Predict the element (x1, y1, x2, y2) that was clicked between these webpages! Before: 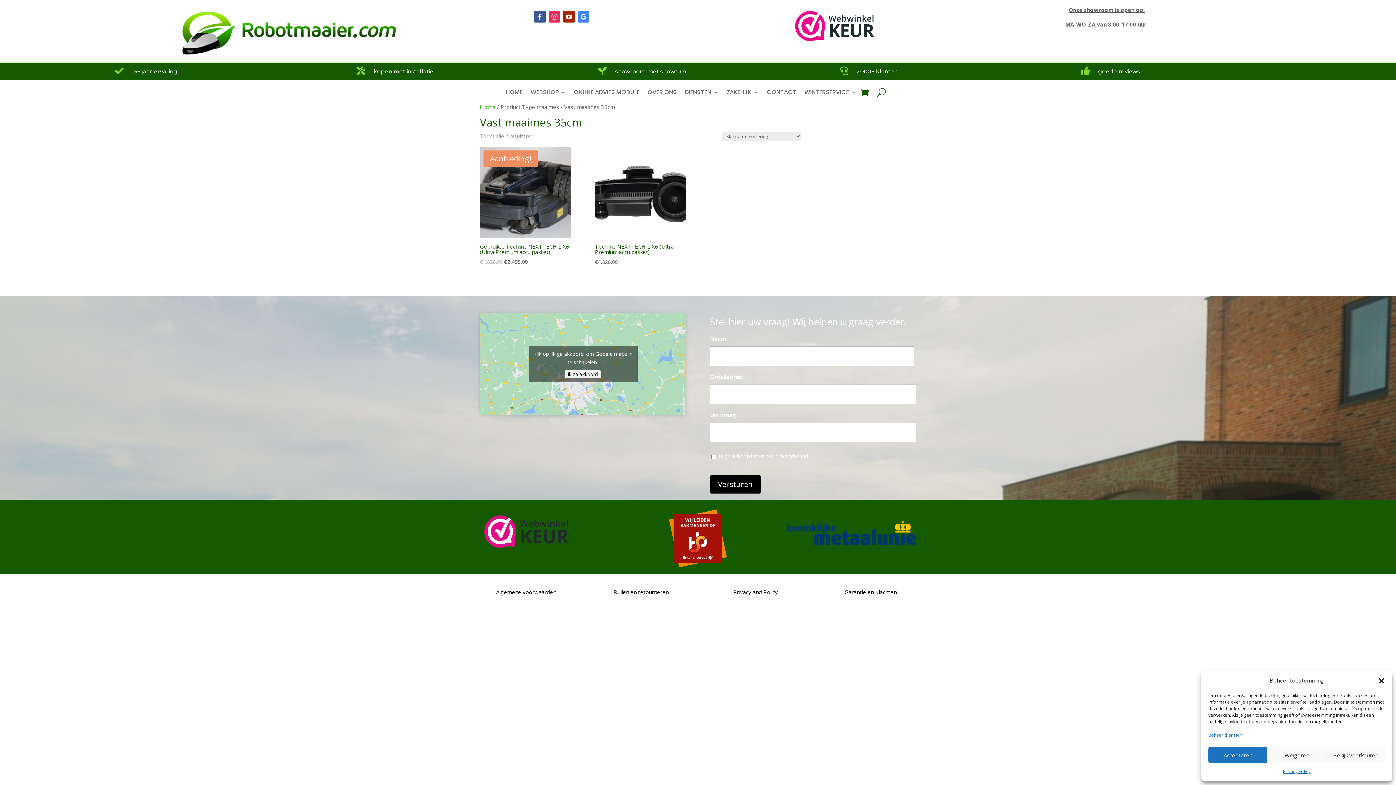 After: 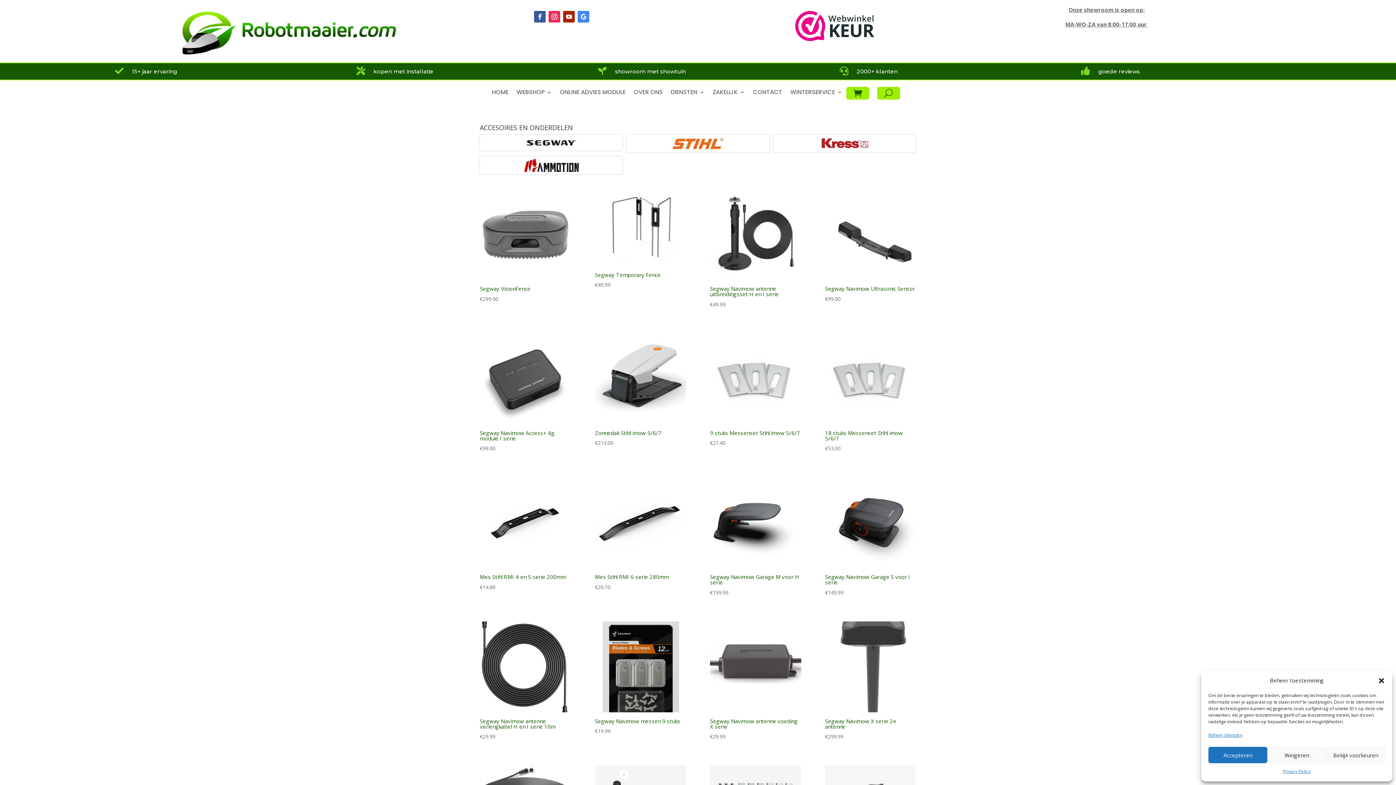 Action: bbox: (1208, 730, 1242, 740) label: Beheer diensten